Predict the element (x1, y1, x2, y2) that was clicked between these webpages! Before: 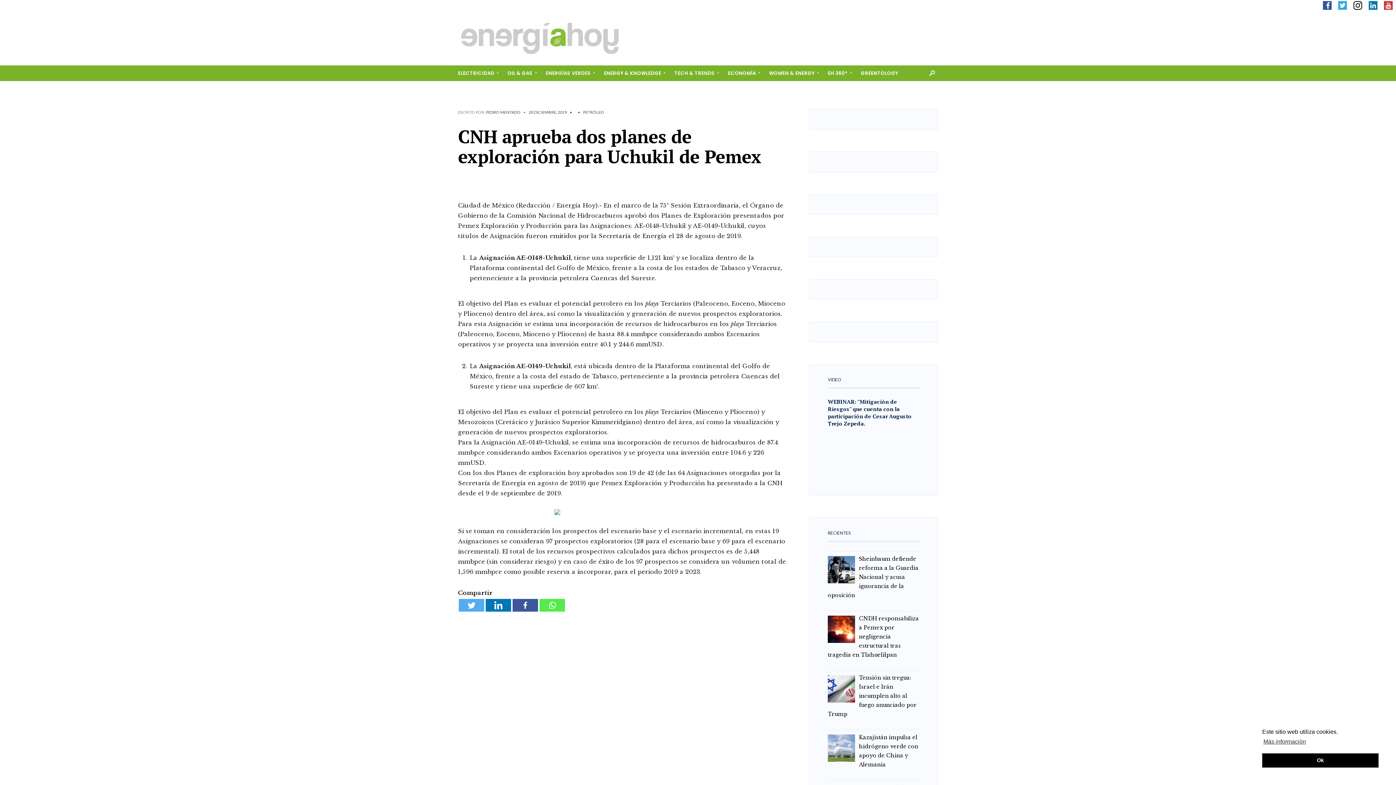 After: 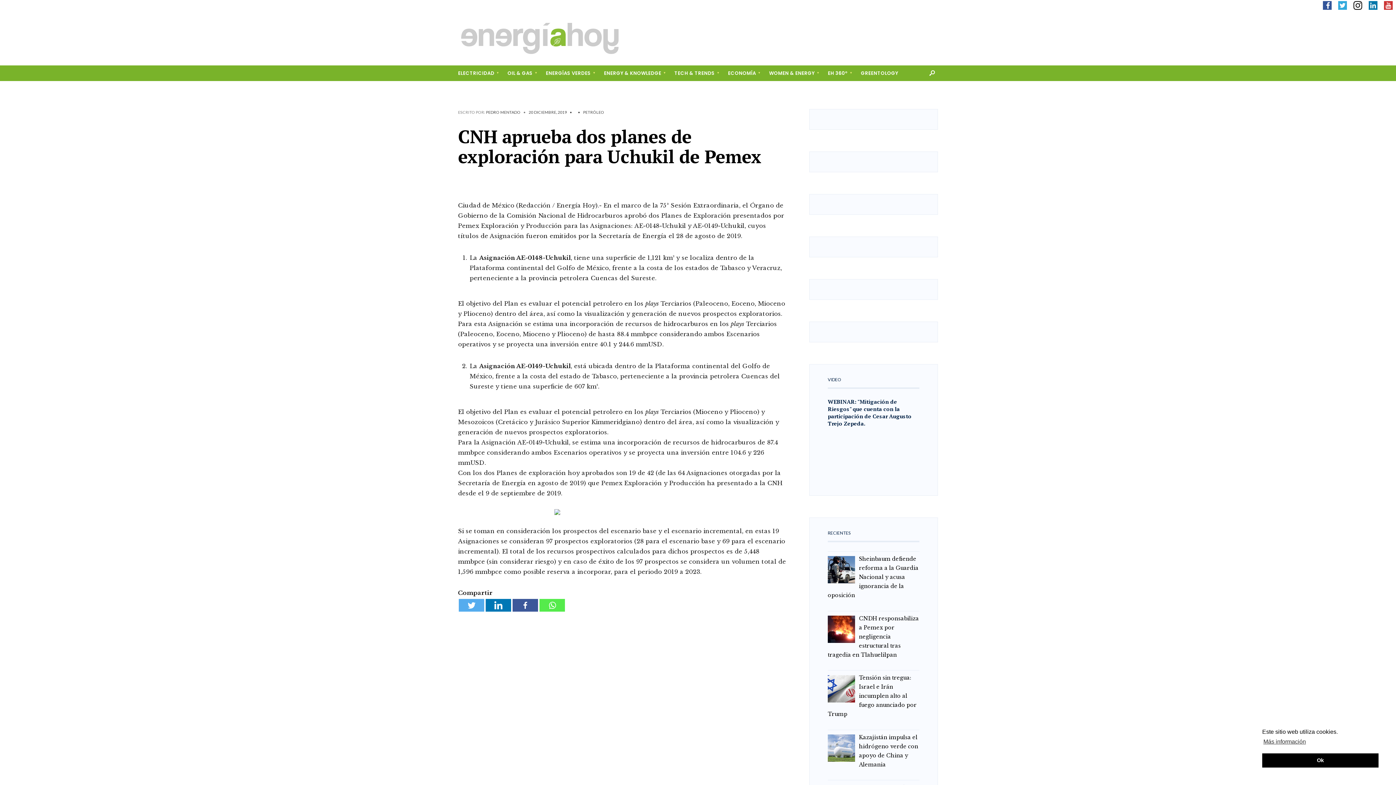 Action: bbox: (1323, 1, 1332, 8)